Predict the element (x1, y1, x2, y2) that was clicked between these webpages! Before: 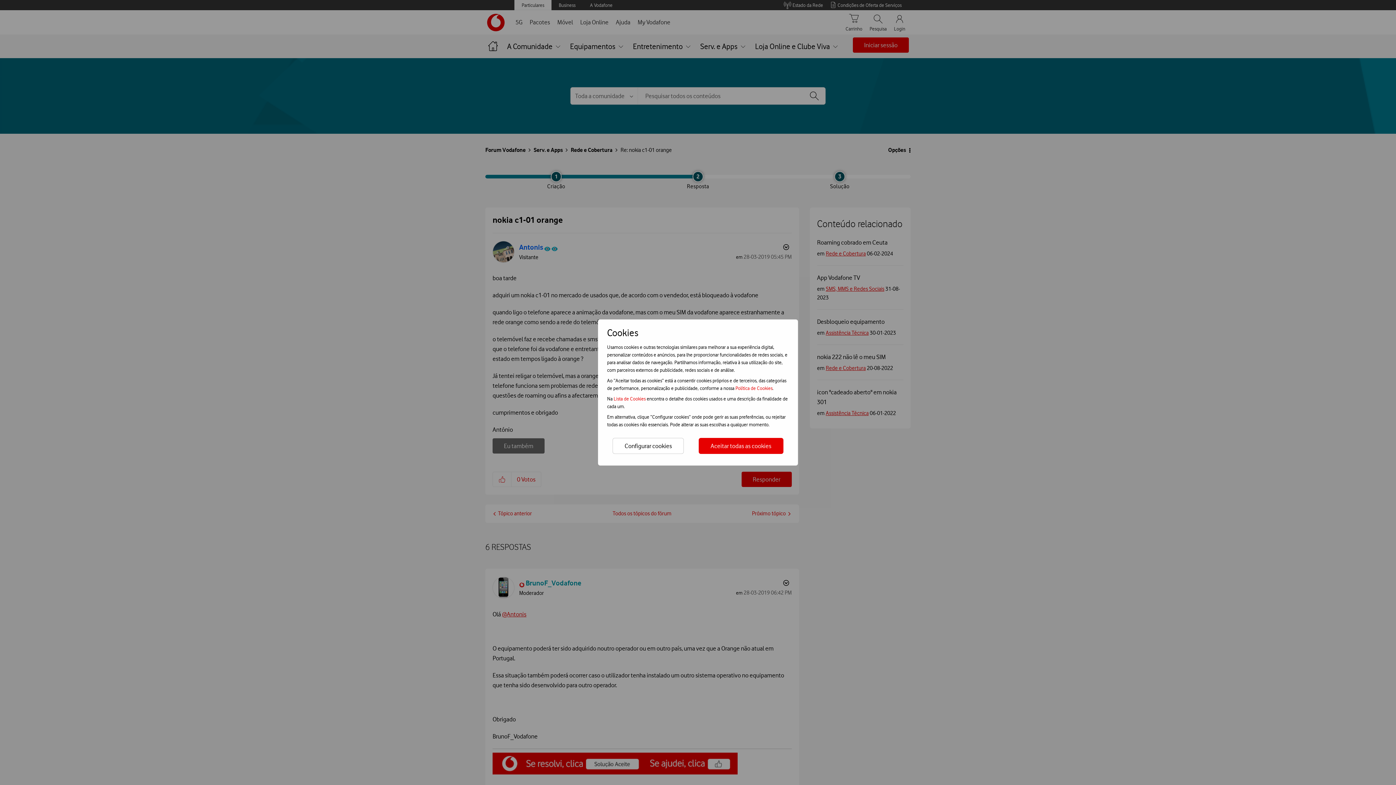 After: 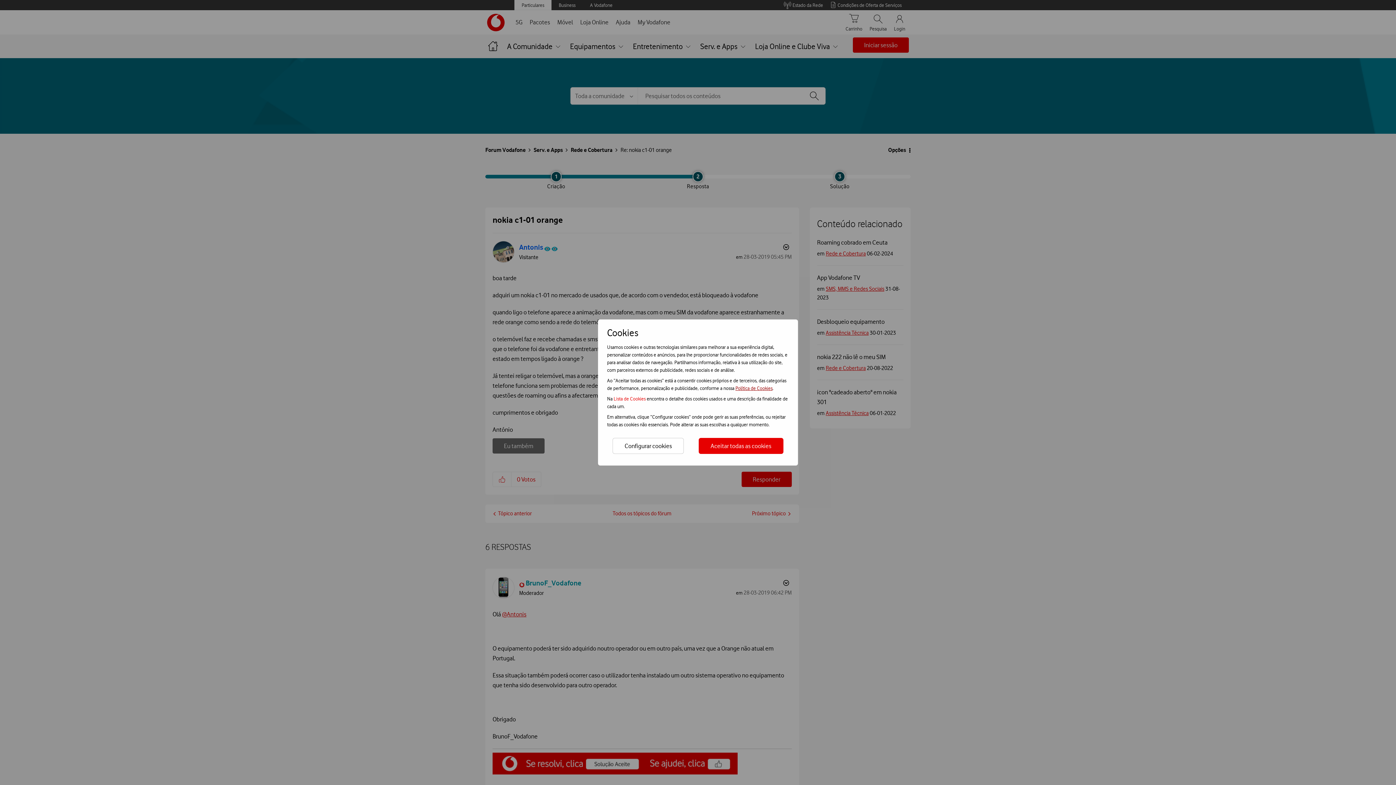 Action: label: Política de Cookies bbox: (735, 385, 772, 391)